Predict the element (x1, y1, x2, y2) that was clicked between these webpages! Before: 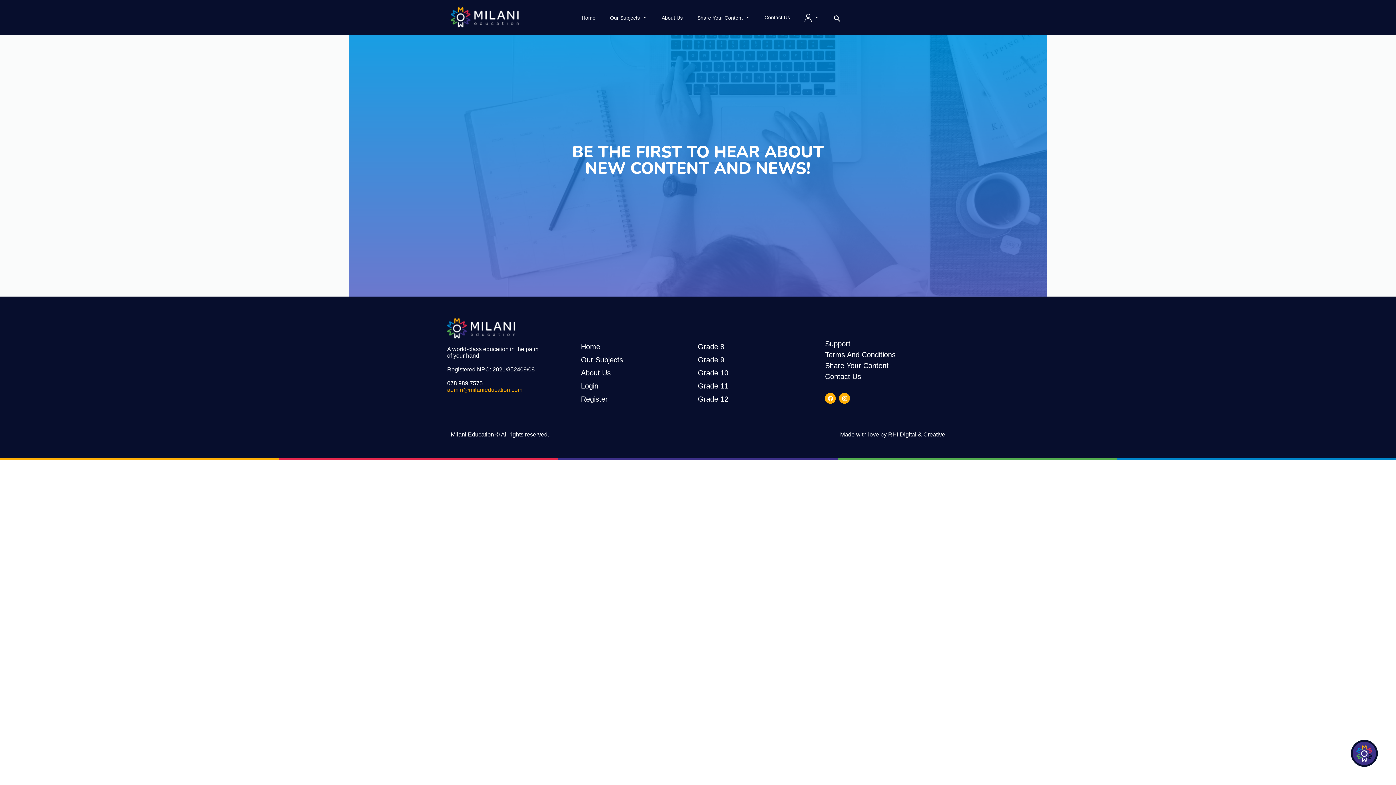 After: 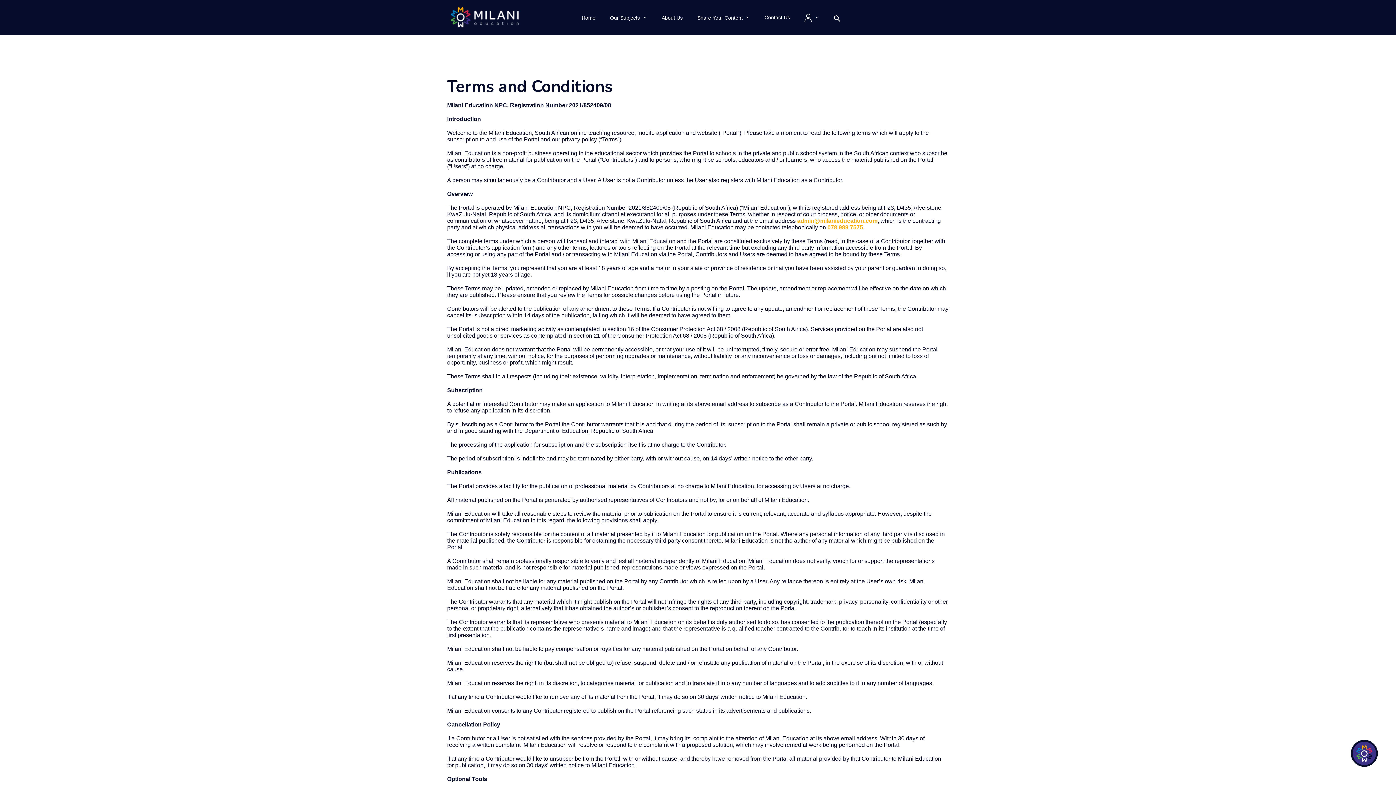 Action: label: Terms And Conditions bbox: (825, 349, 952, 360)